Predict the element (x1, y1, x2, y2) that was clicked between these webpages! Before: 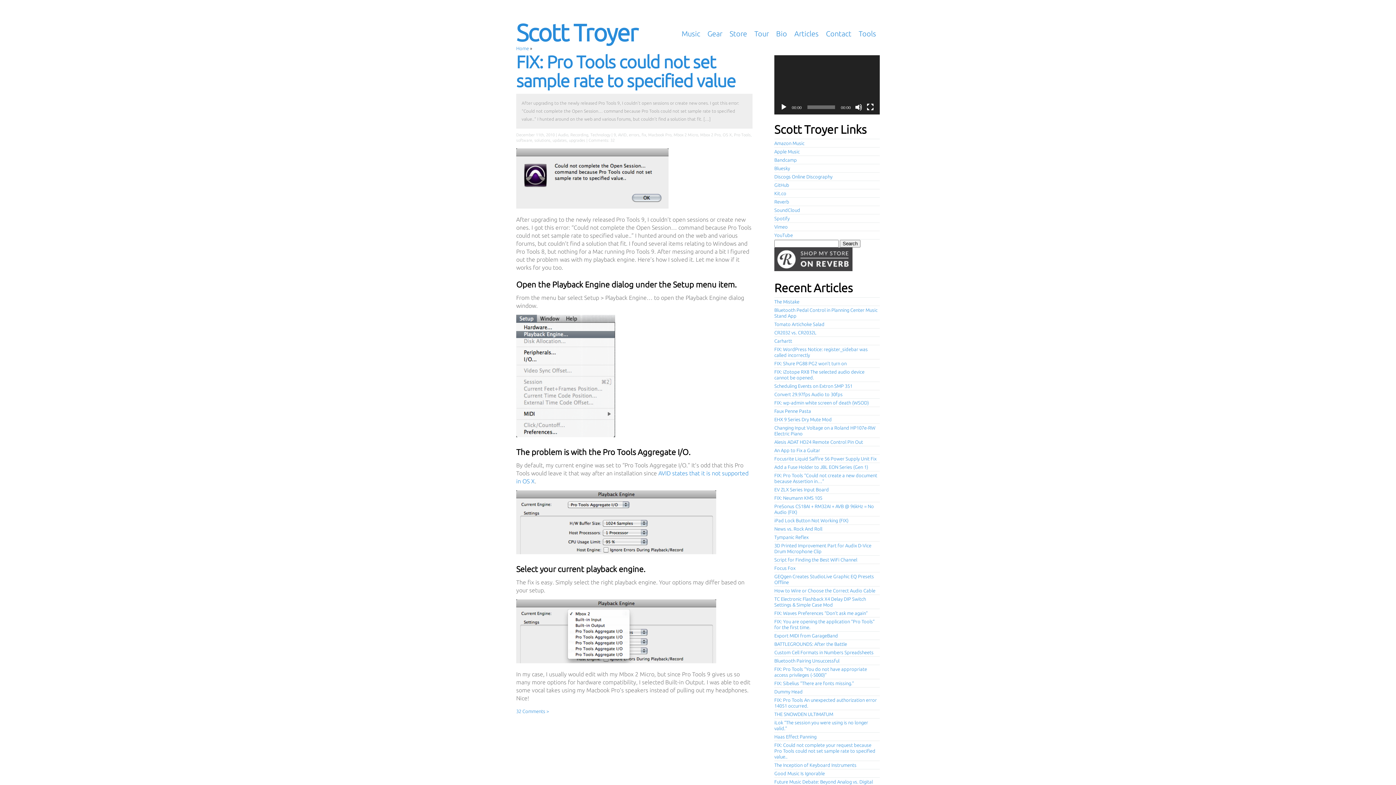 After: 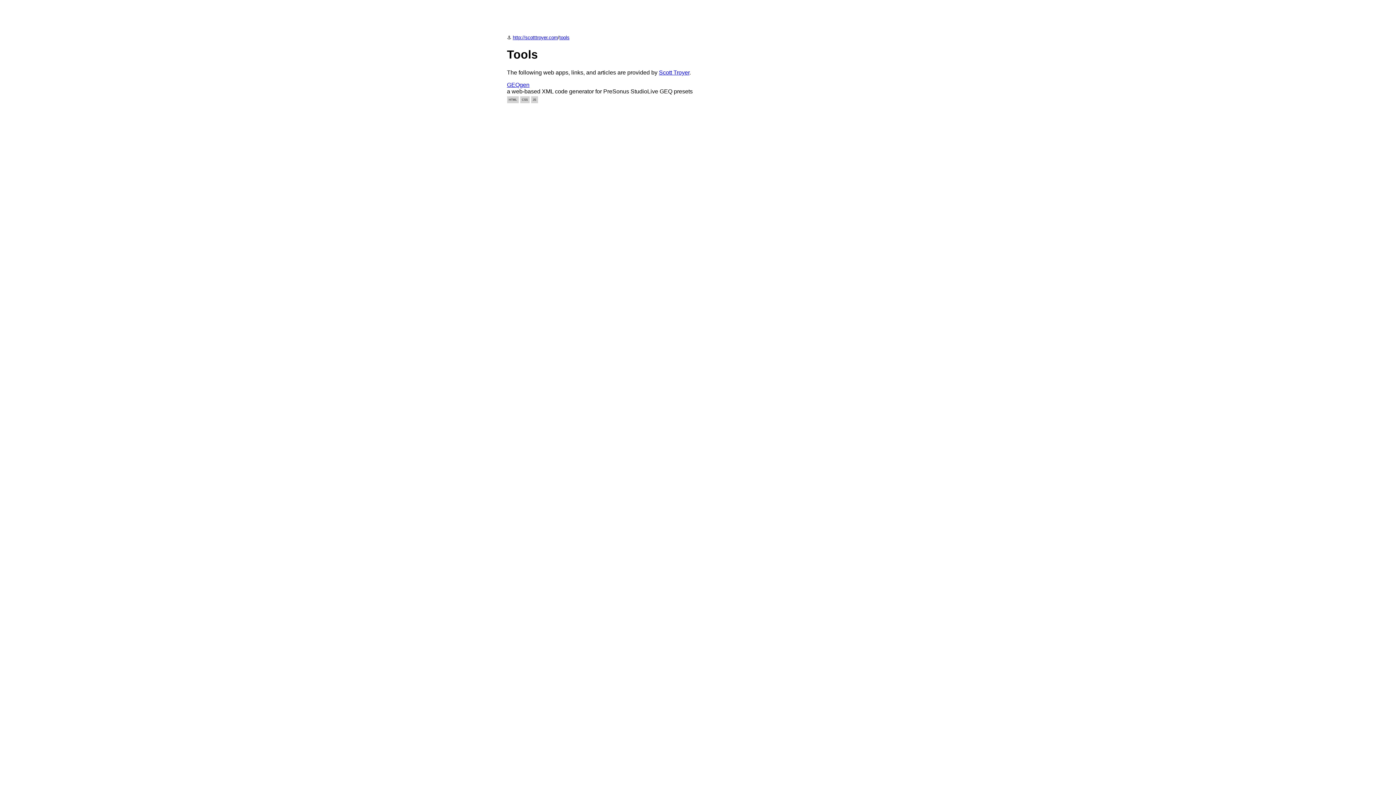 Action: bbox: (855, 26, 880, 42) label: Tools